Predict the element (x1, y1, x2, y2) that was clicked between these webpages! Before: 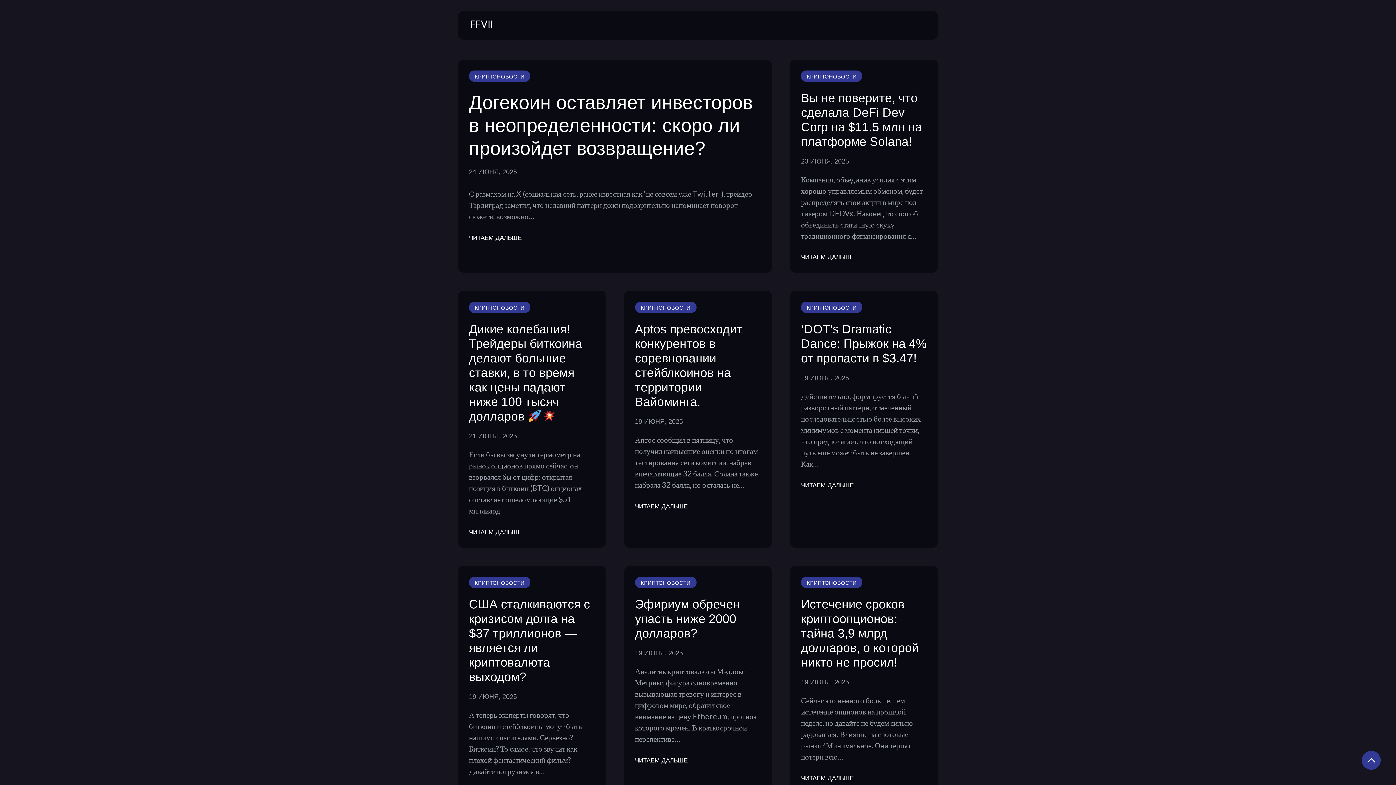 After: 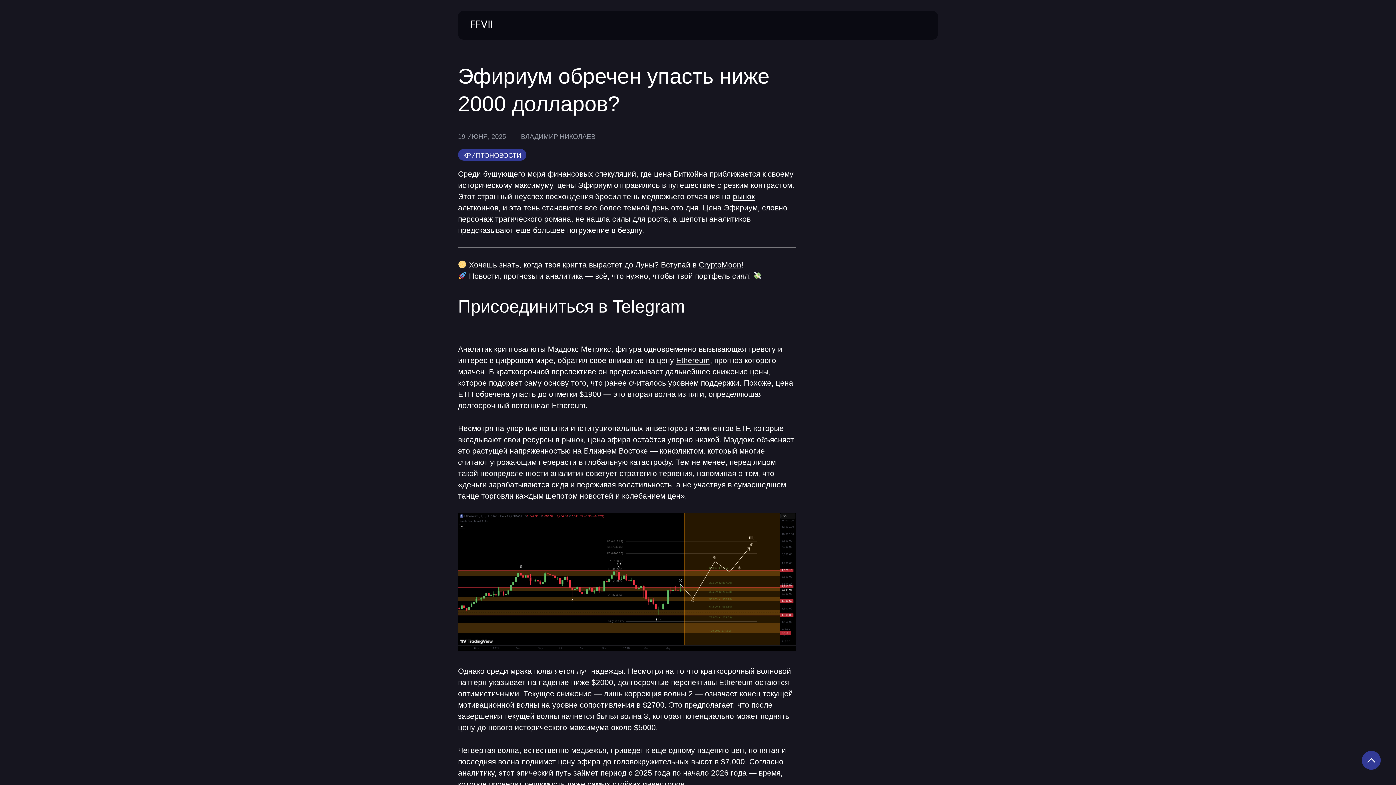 Action: bbox: (635, 597, 740, 640) label: Эфириум обречен упасть ниже 2000 долларов?